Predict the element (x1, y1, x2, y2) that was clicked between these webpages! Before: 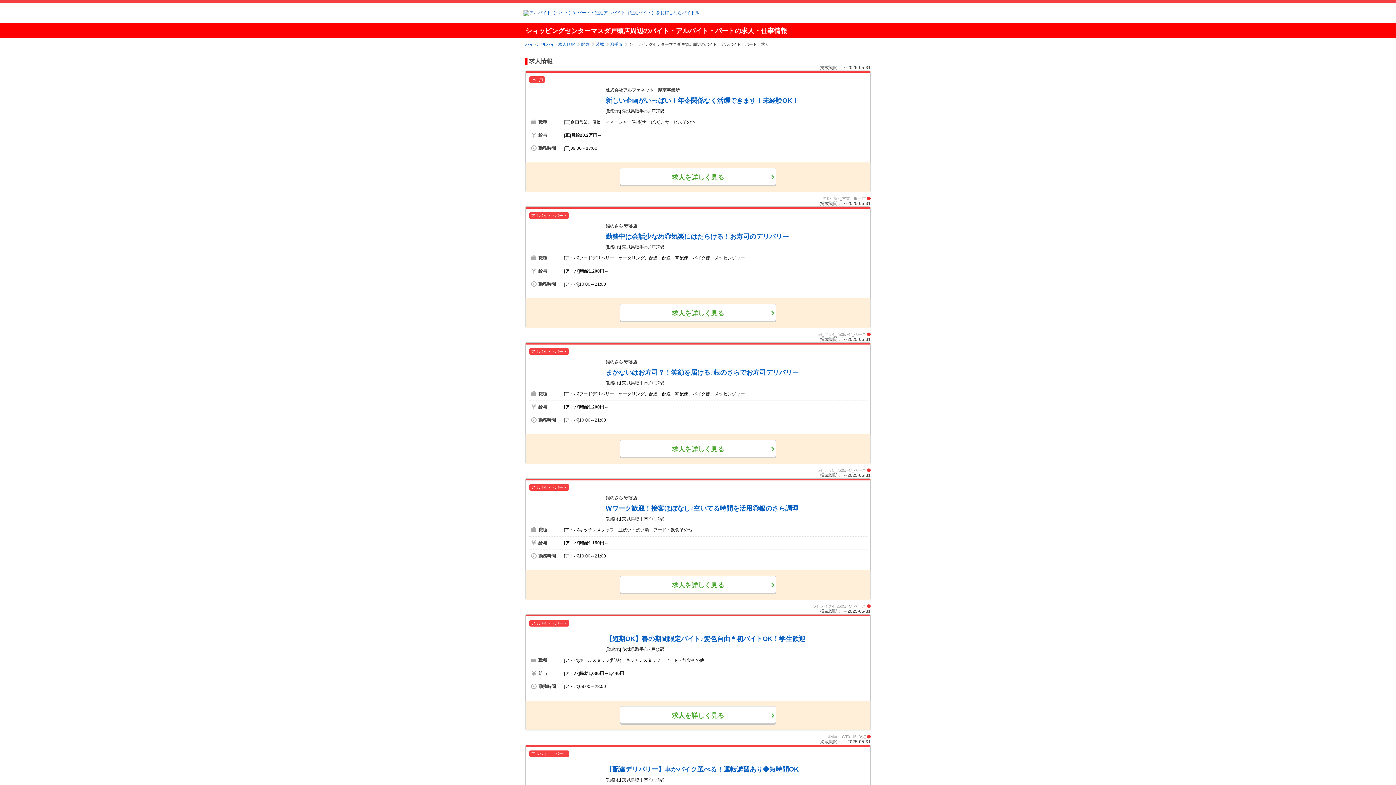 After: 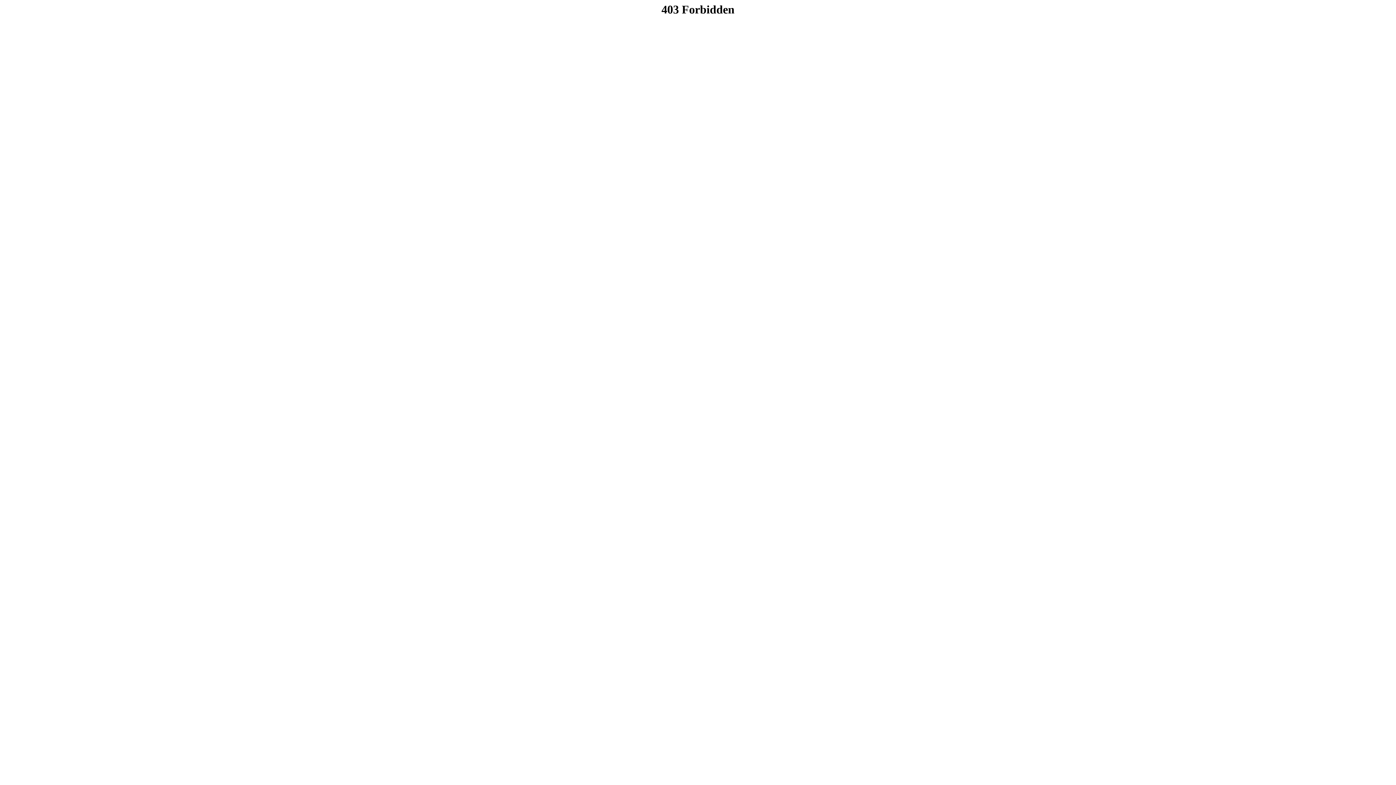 Action: label: 求人を詳しく見る bbox: (620, 168, 776, 186)